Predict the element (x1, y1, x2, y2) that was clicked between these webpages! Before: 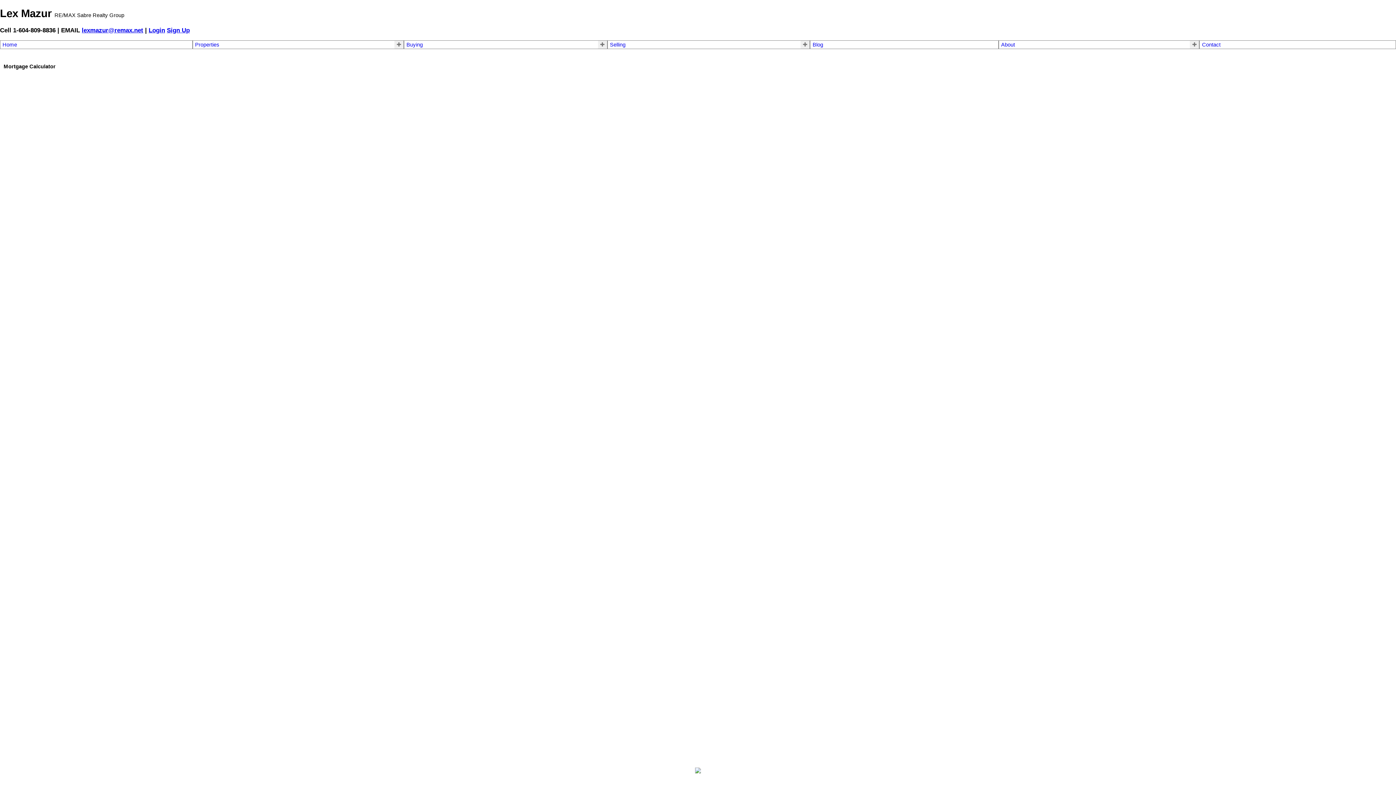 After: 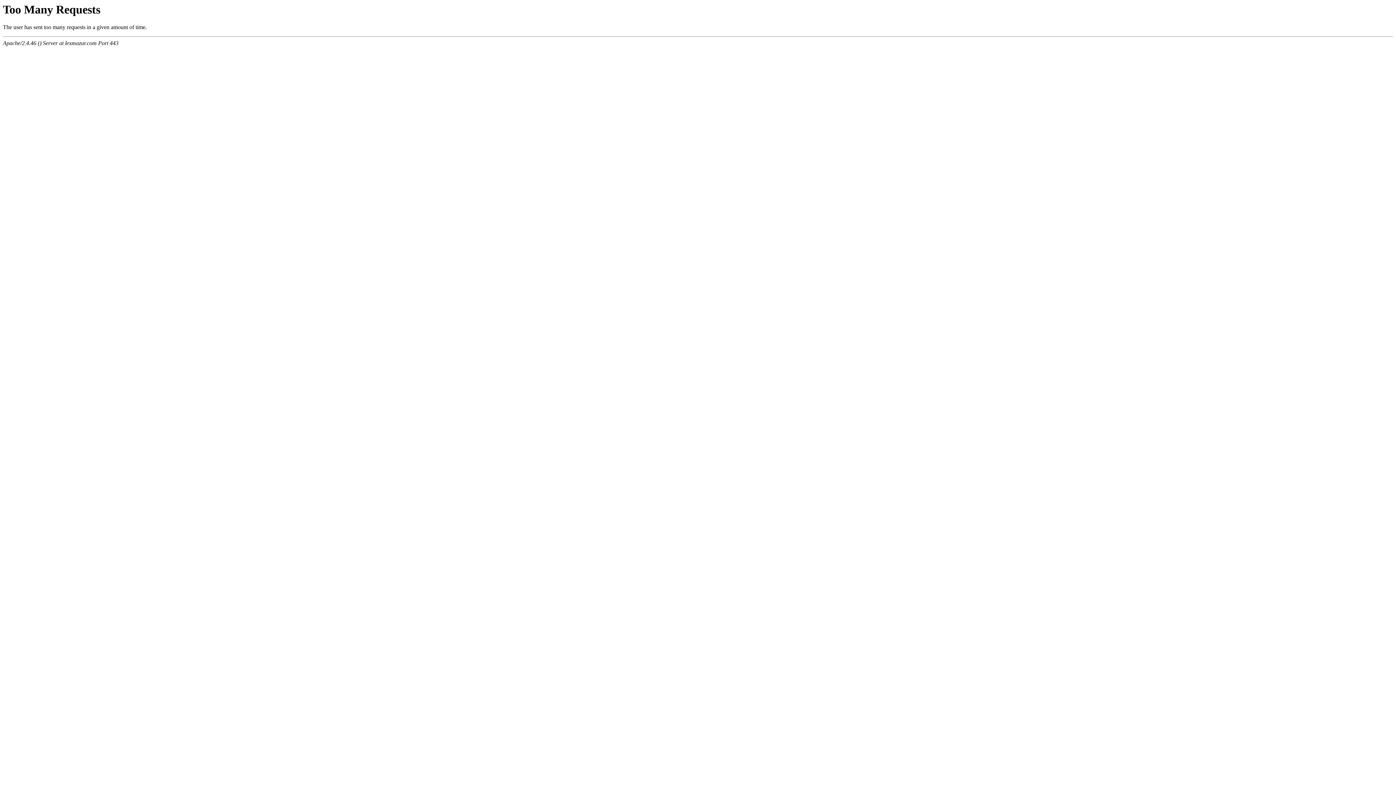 Action: label: Contact bbox: (1202, 41, 1393, 47)